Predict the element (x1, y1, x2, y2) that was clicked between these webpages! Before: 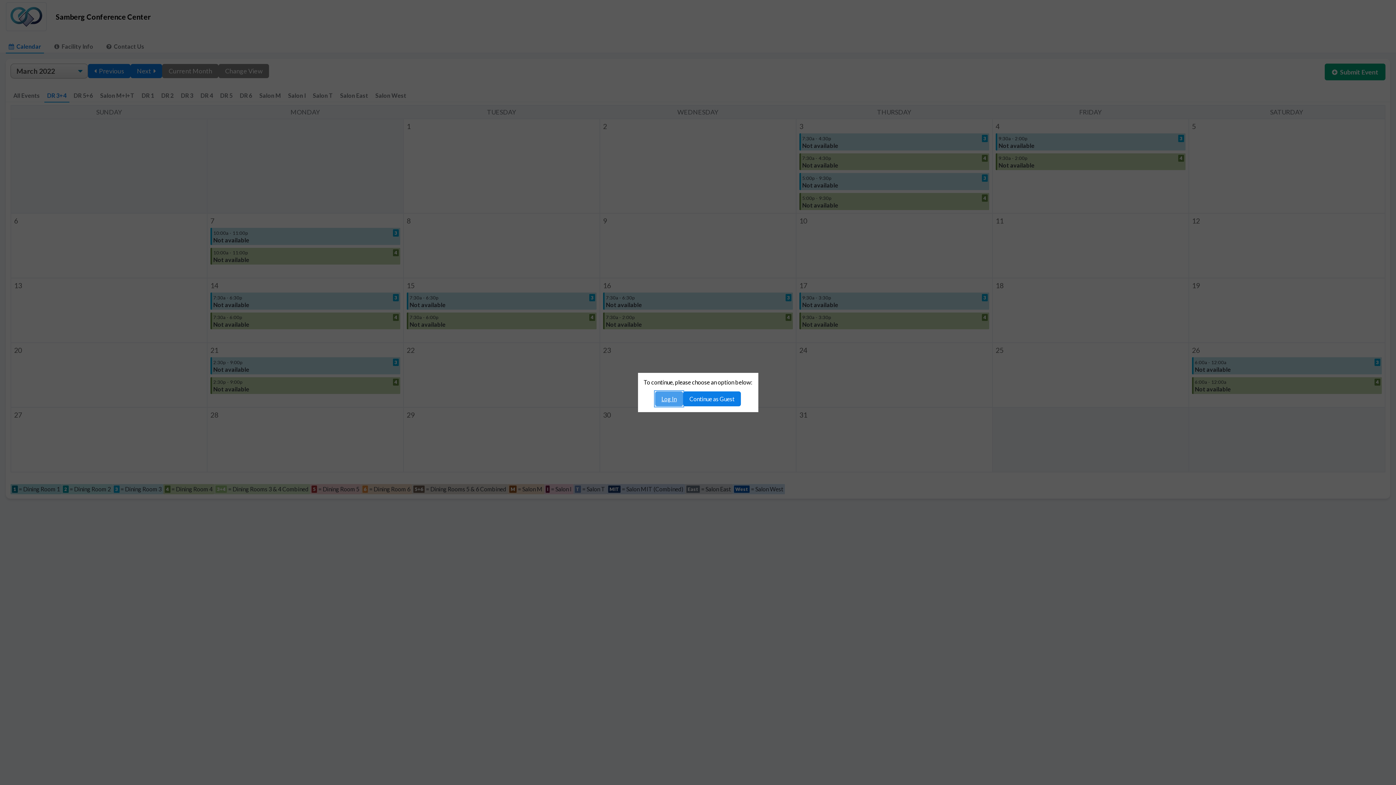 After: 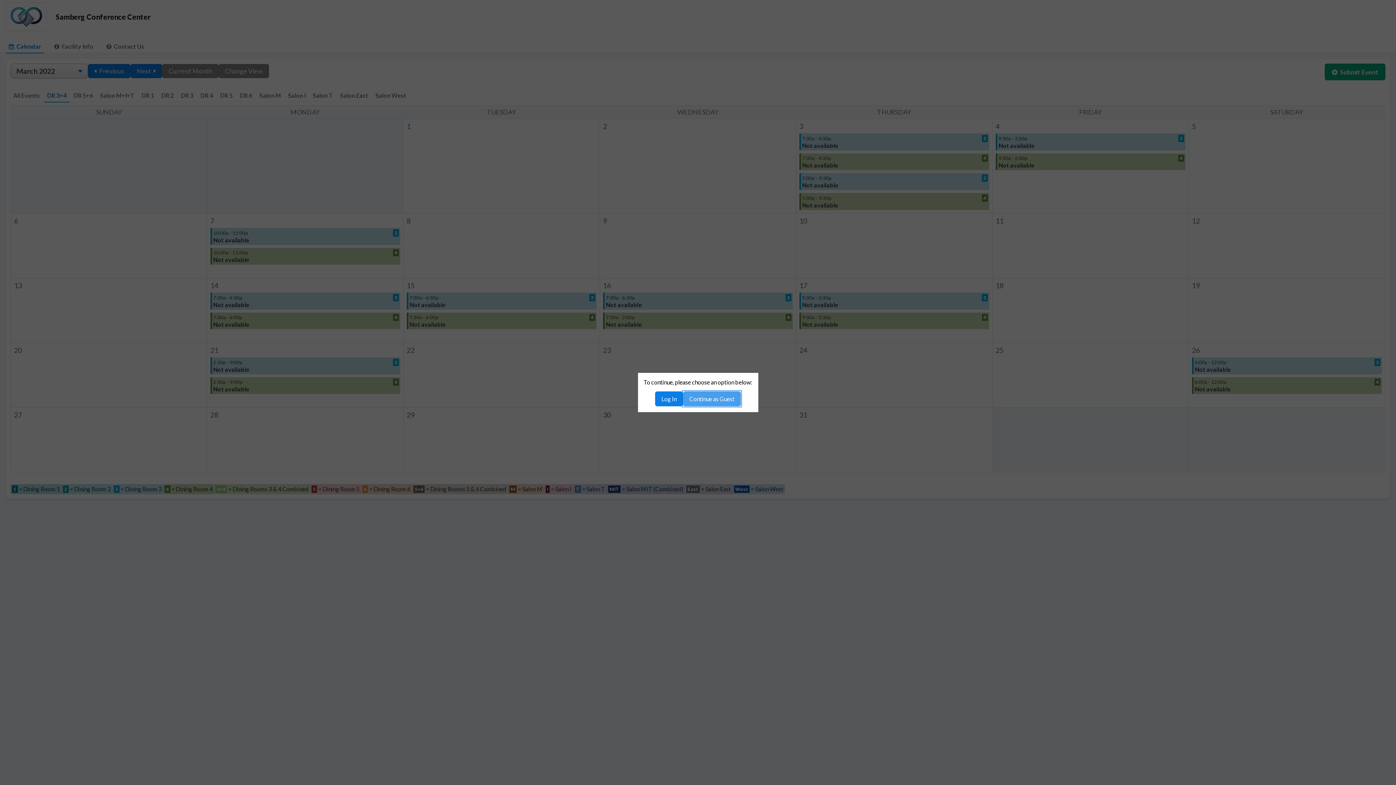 Action: bbox: (683, 391, 741, 406) label: Continue as Guest